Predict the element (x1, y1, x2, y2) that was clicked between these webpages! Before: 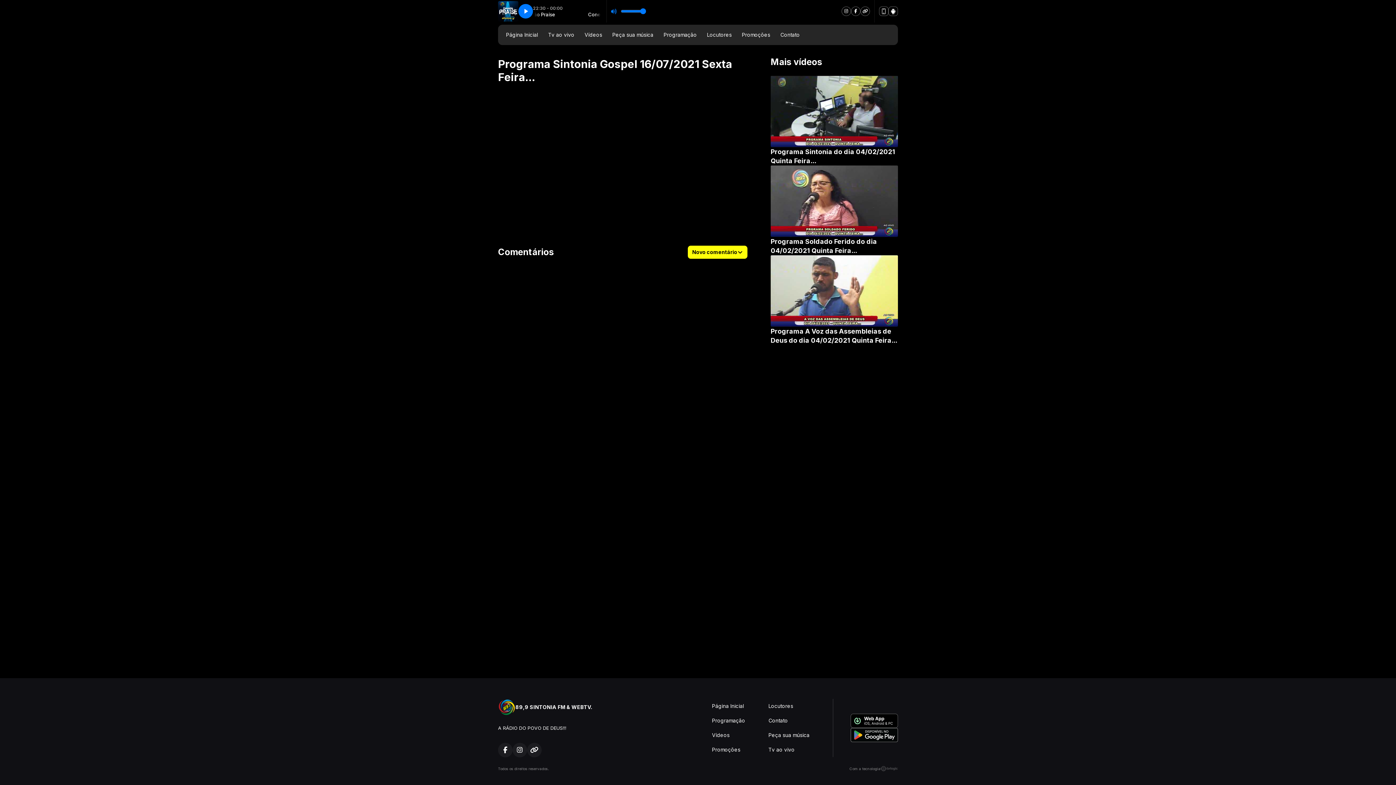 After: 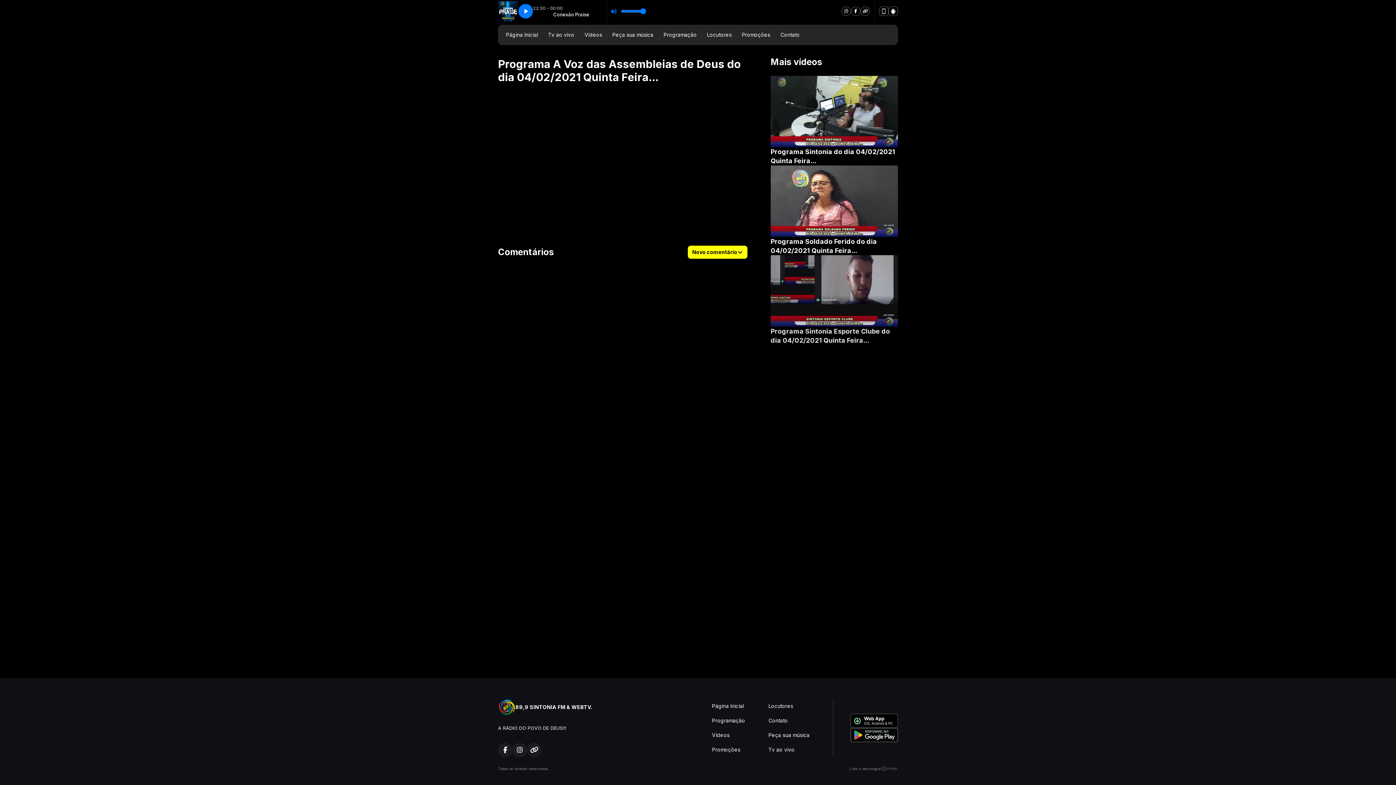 Action: bbox: (770, 255, 898, 344) label: Programa A Voz das Assembleias de Deus do dia 04/02/2021 Quinta Feira...